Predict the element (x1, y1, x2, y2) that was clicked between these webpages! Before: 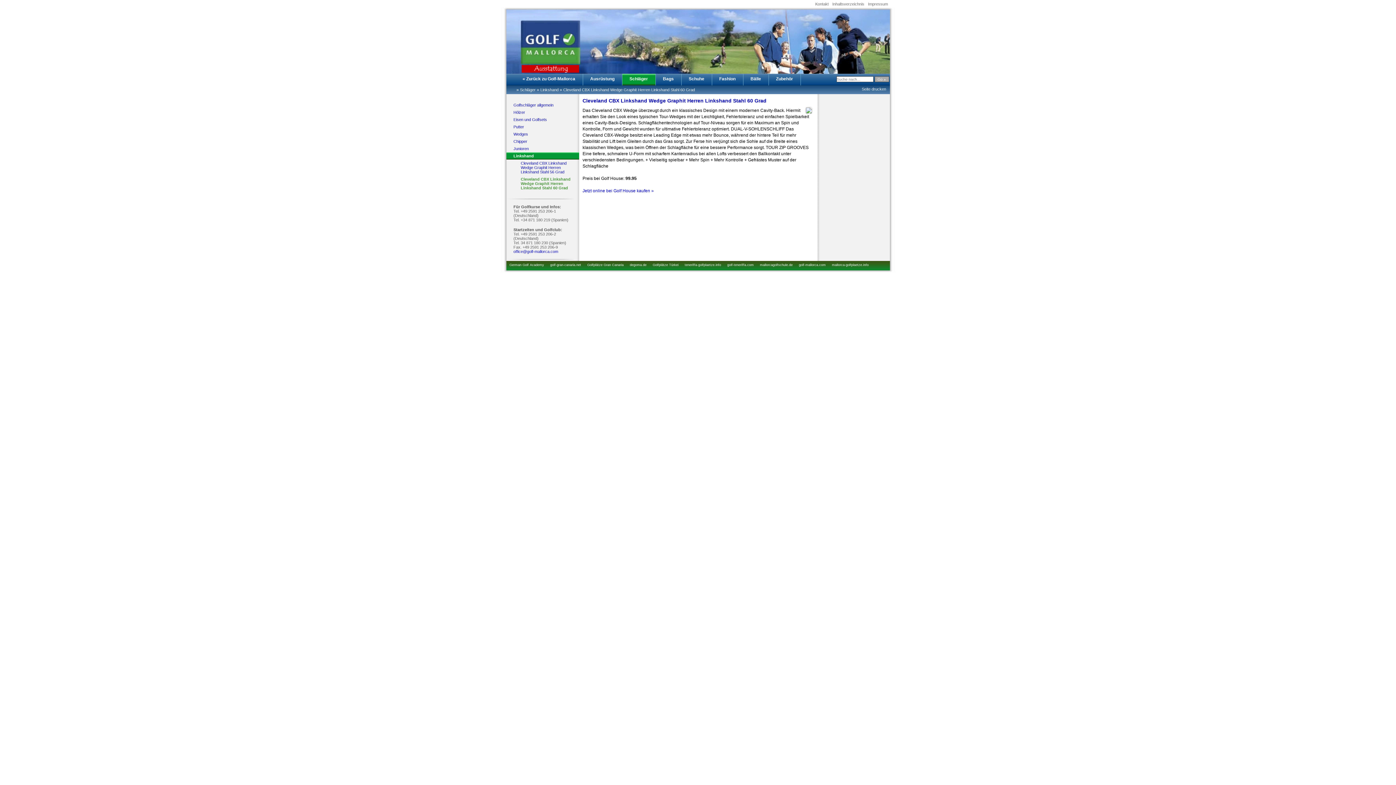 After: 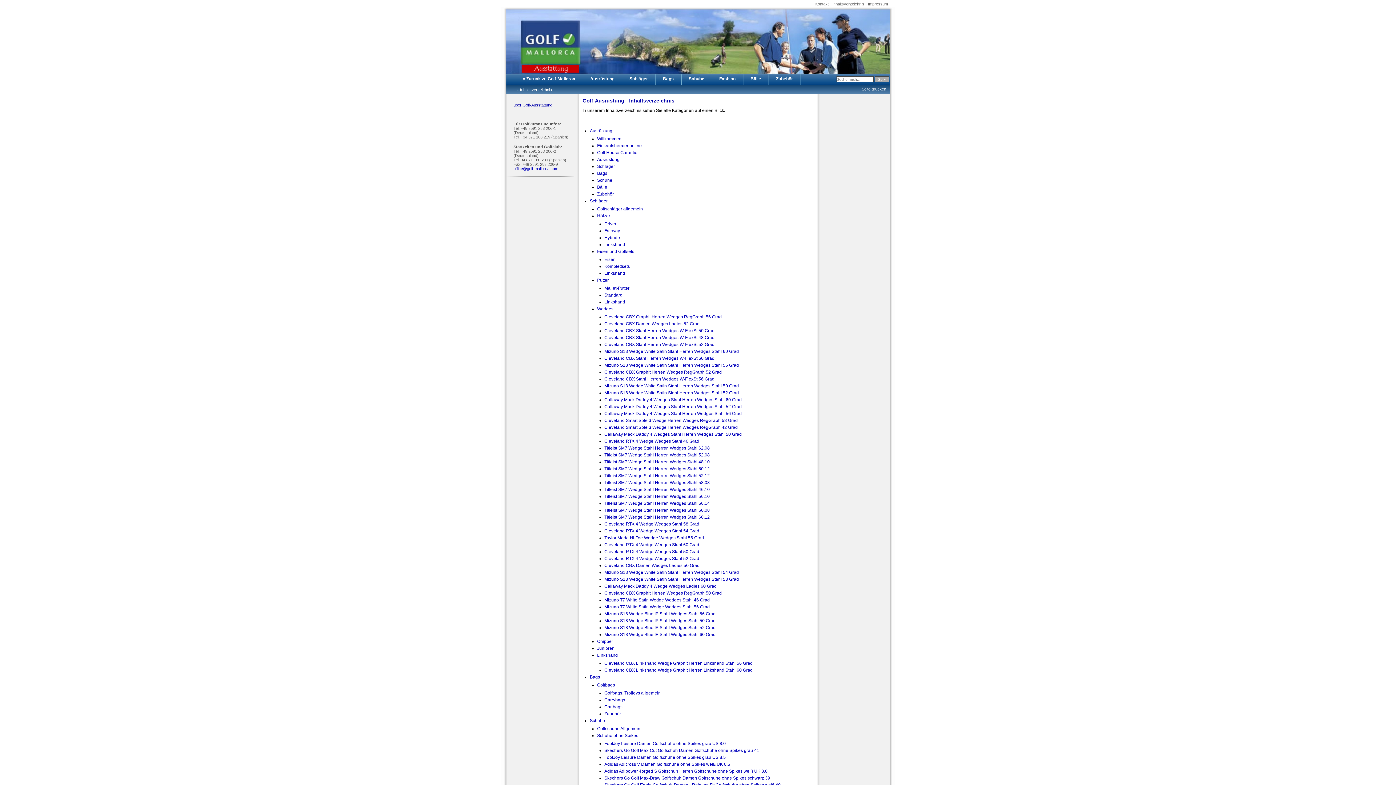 Action: bbox: (832, 1, 864, 6) label: Inhaltsverzeichnis